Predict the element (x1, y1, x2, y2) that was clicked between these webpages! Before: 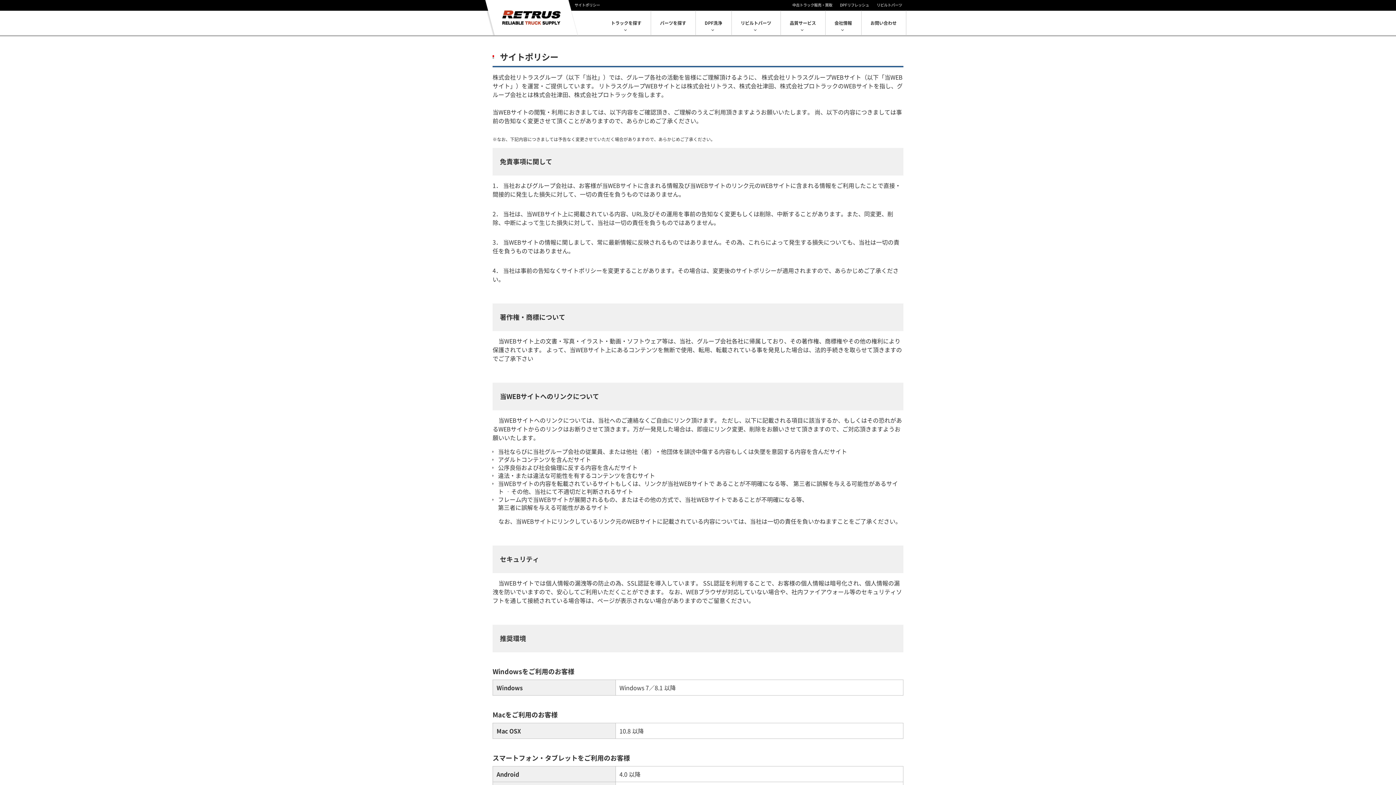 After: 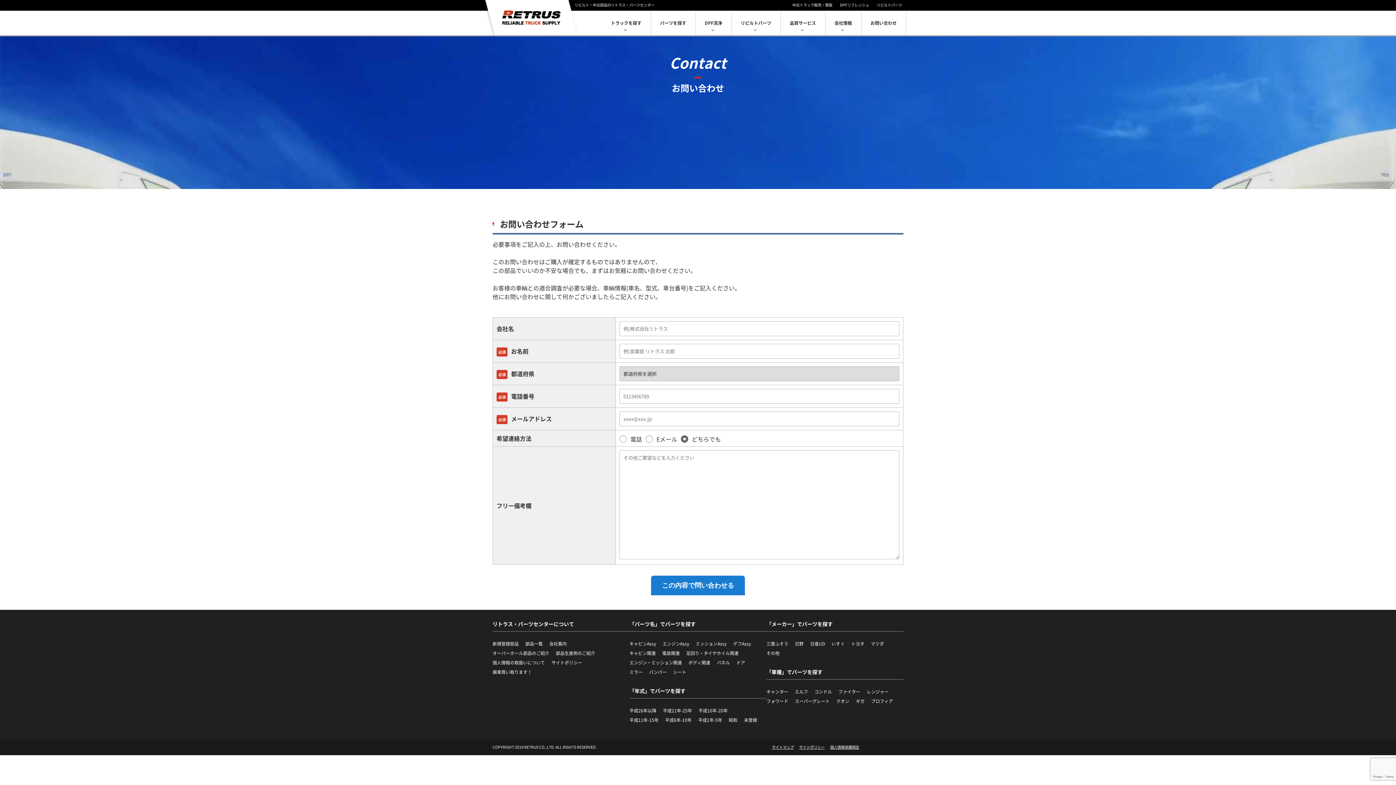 Action: bbox: (861, 10, 906, 35) label: お問い合わせ